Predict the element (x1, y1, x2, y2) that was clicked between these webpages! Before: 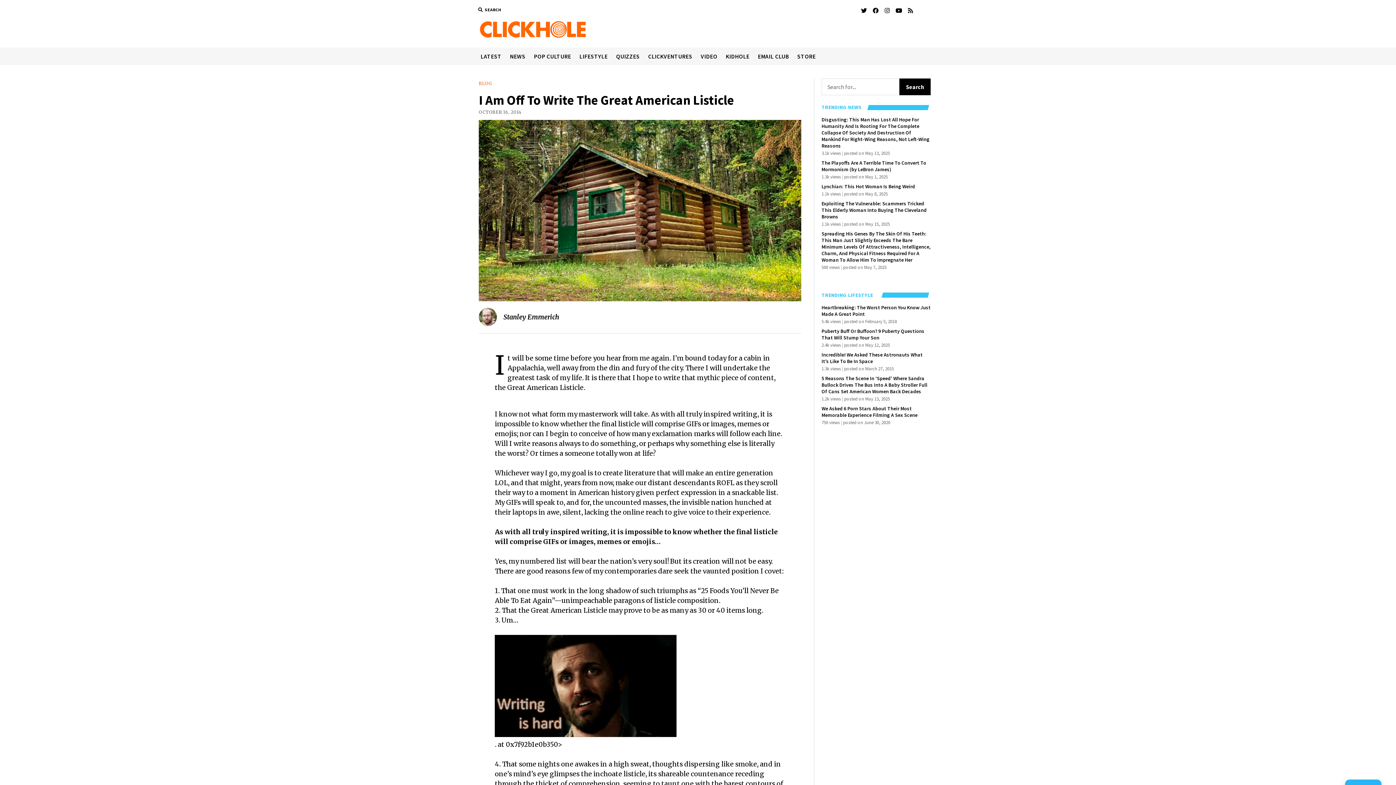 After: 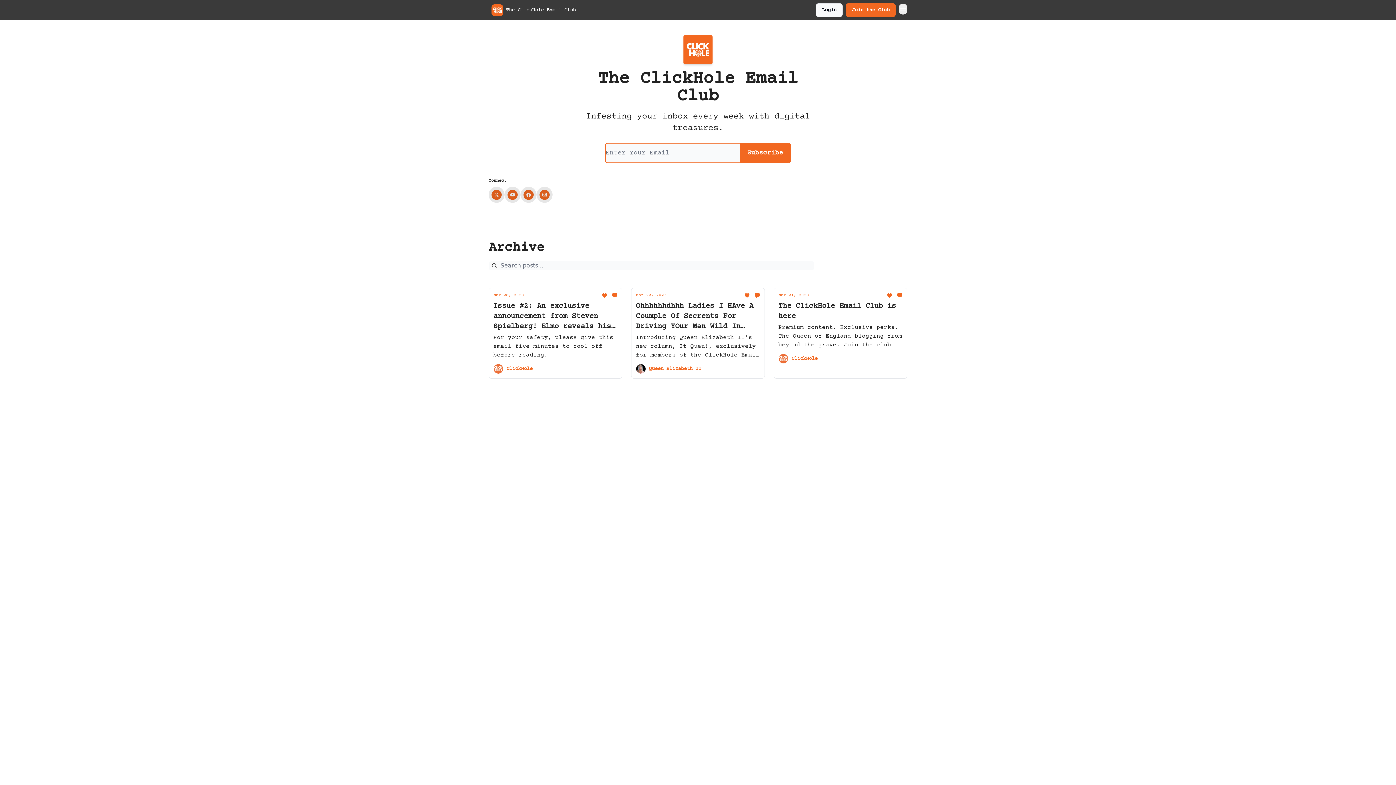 Action: label: EMAIL CLUB bbox: (753, 47, 793, 65)